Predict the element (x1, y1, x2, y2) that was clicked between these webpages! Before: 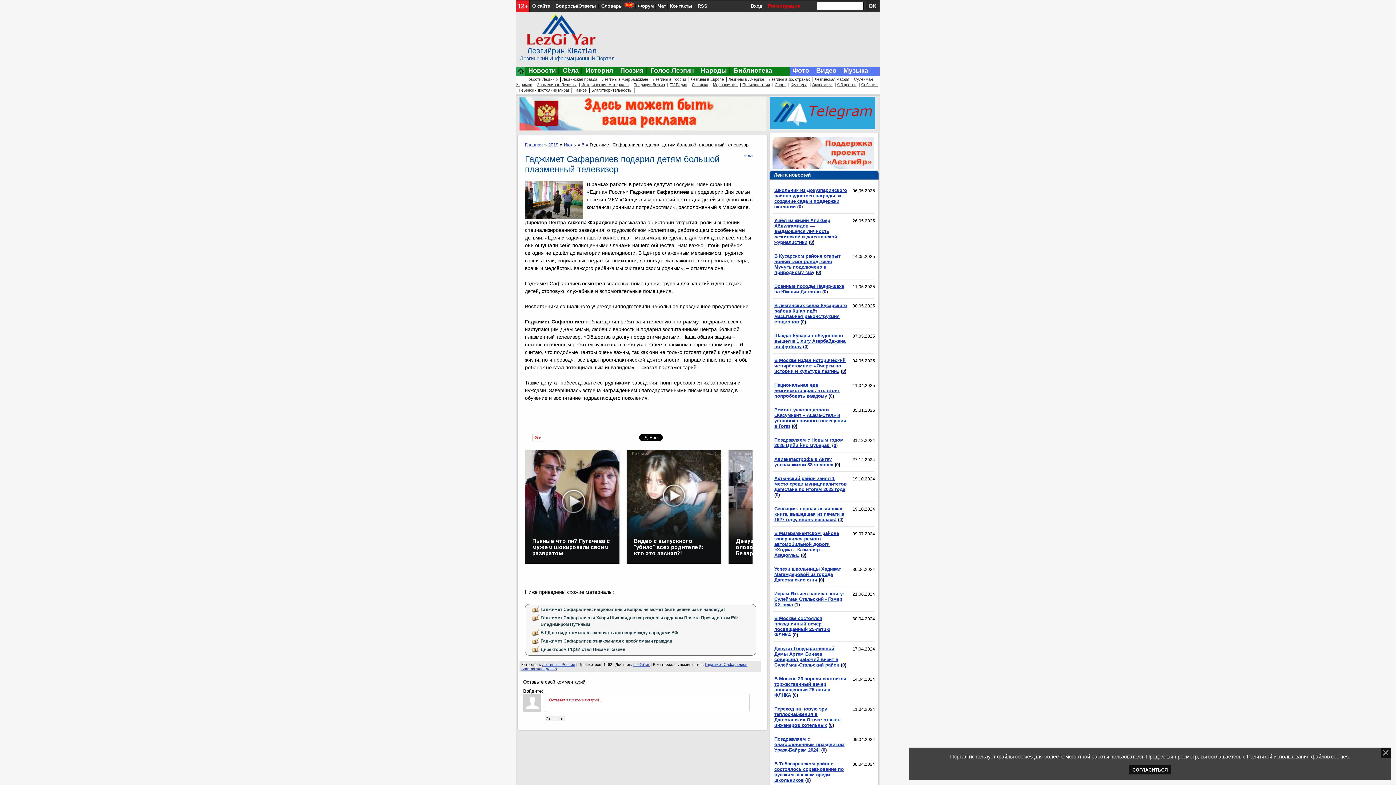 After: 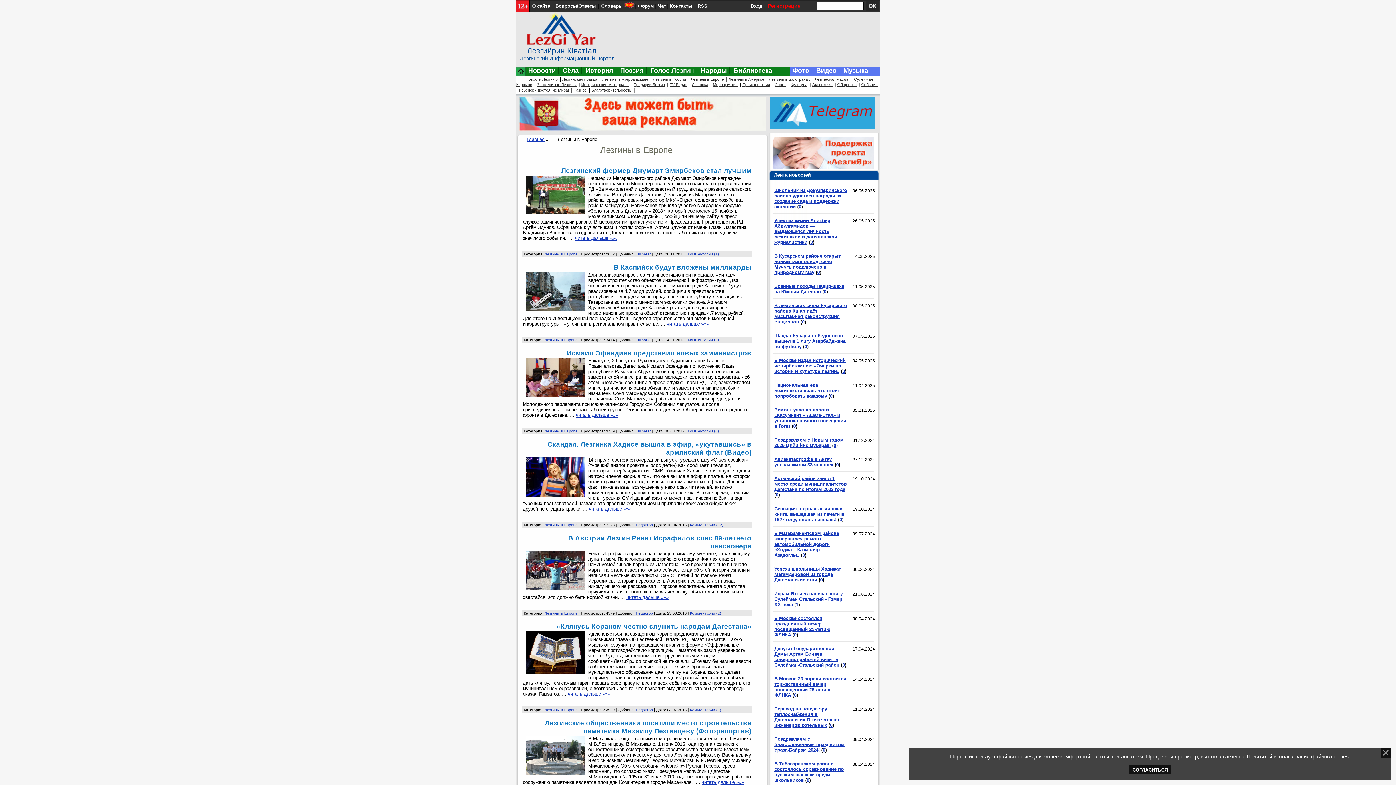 Action: label: Лезгины в Европе bbox: (690, 77, 724, 81)